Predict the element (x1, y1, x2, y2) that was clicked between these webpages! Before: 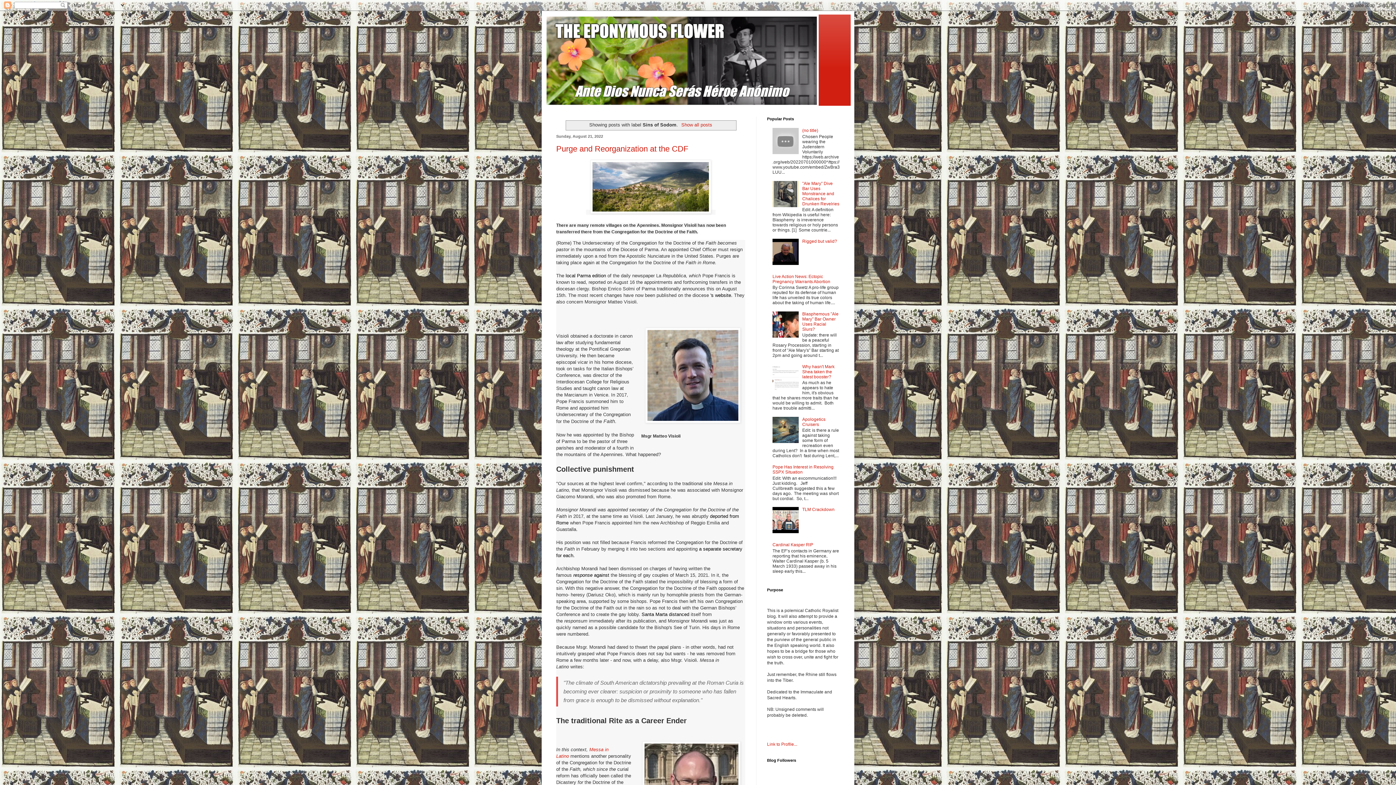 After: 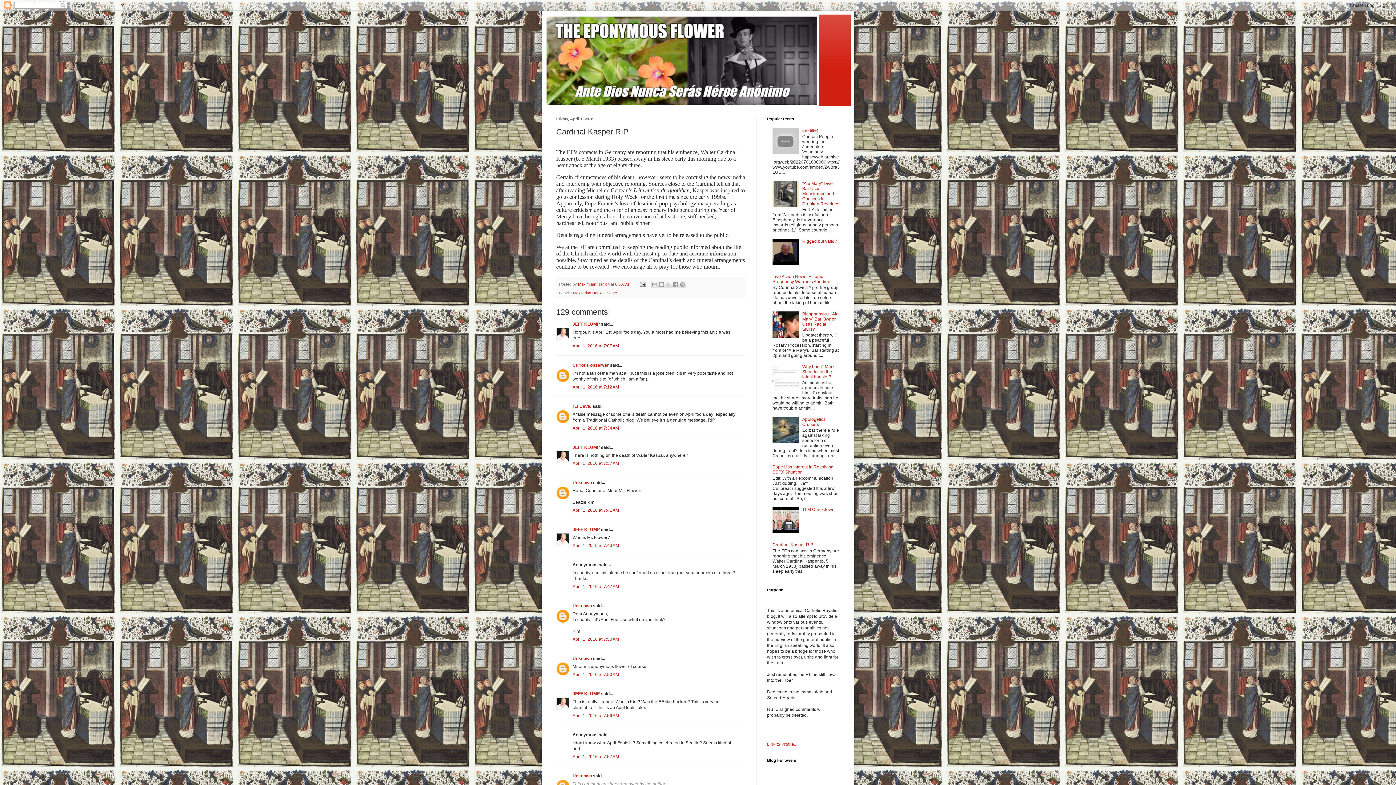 Action: label: Cardinal Kasper RIP bbox: (772, 542, 813, 547)